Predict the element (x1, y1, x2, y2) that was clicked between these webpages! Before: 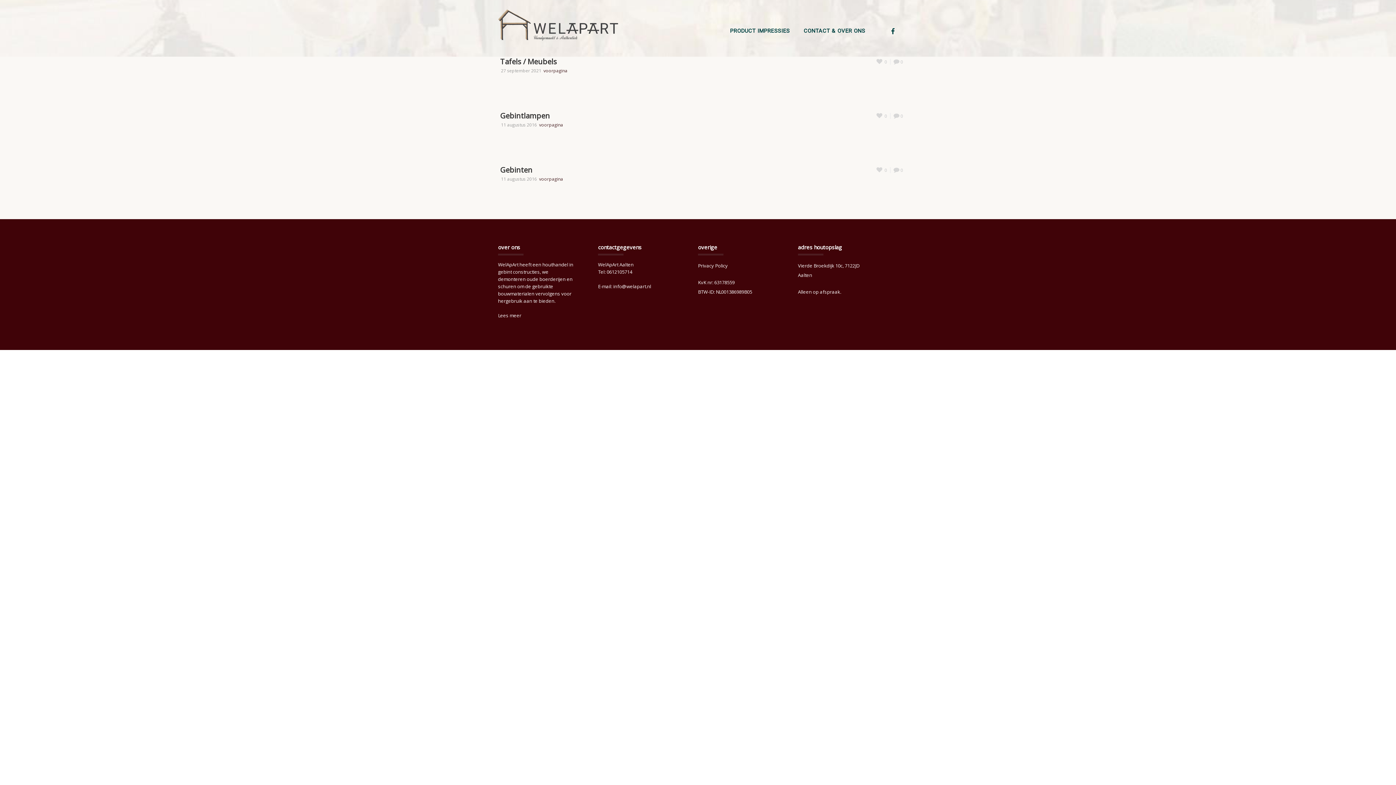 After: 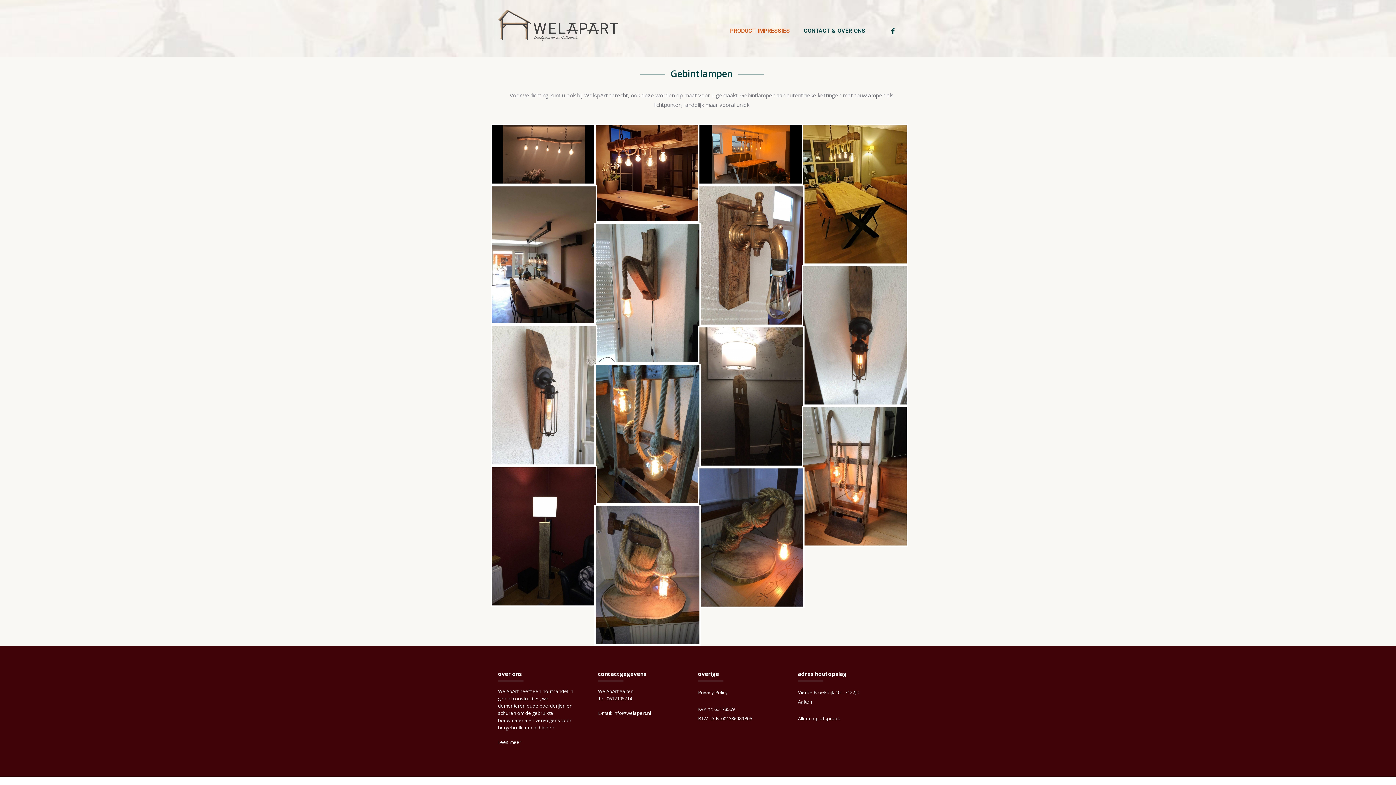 Action: bbox: (500, 110, 550, 120) label: Gebintlampen